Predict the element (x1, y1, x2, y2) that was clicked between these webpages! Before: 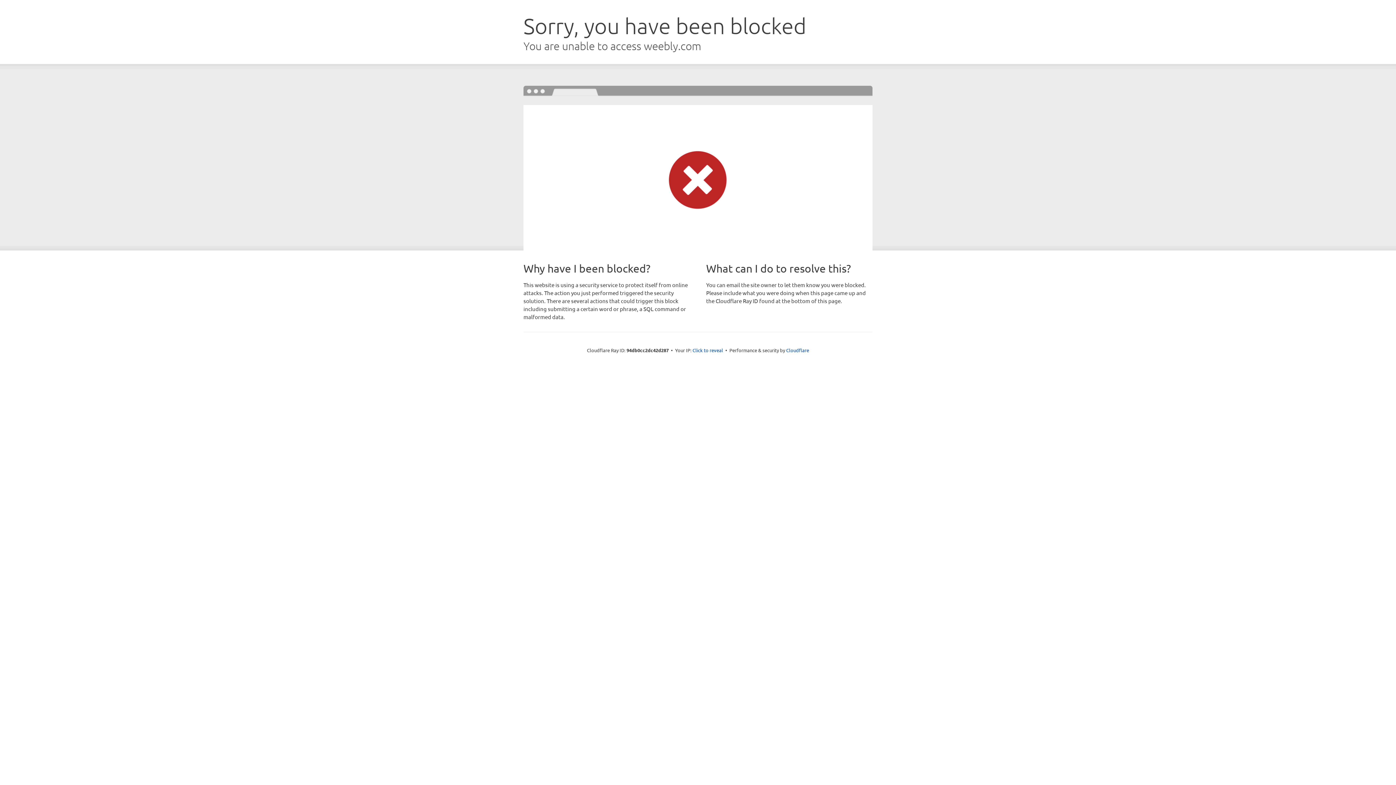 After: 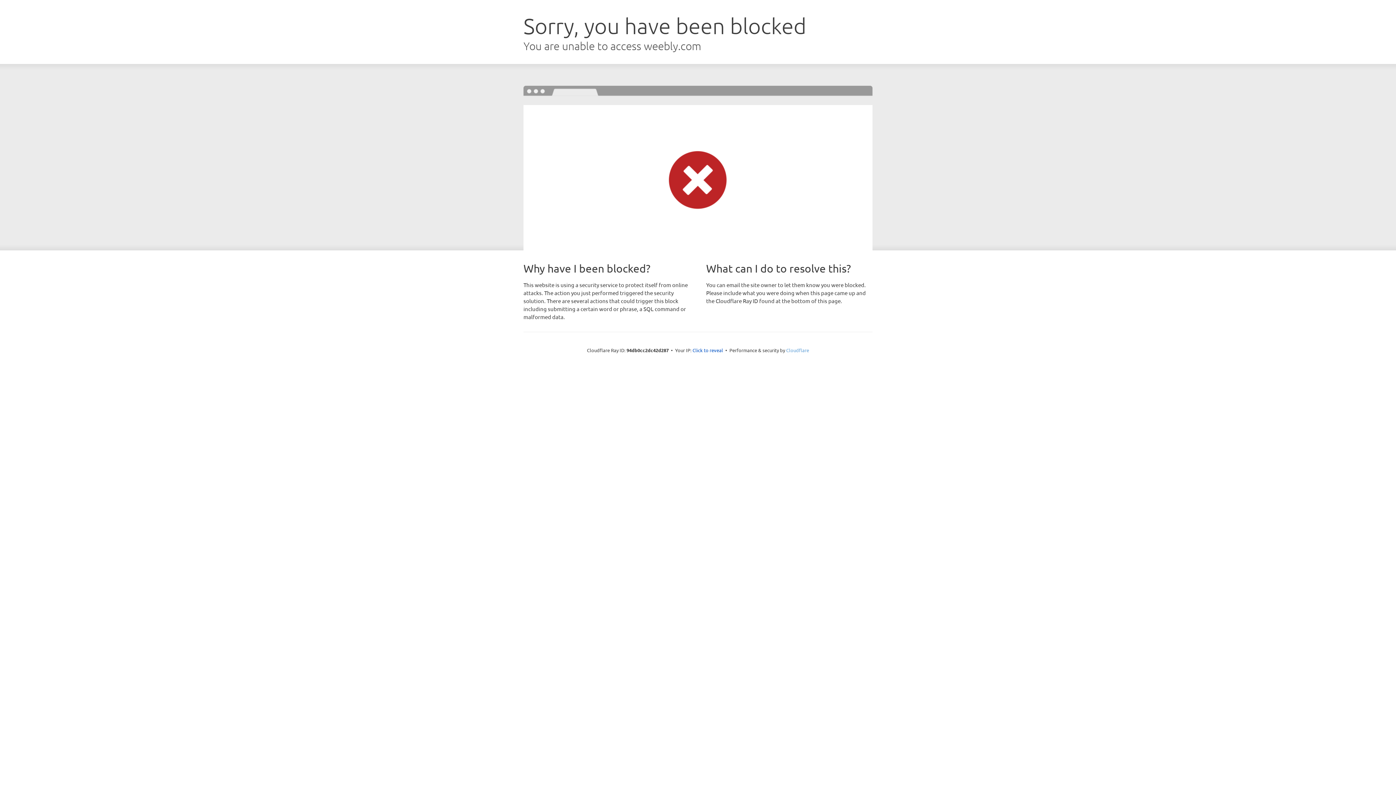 Action: label: Cloudflare bbox: (786, 347, 809, 353)